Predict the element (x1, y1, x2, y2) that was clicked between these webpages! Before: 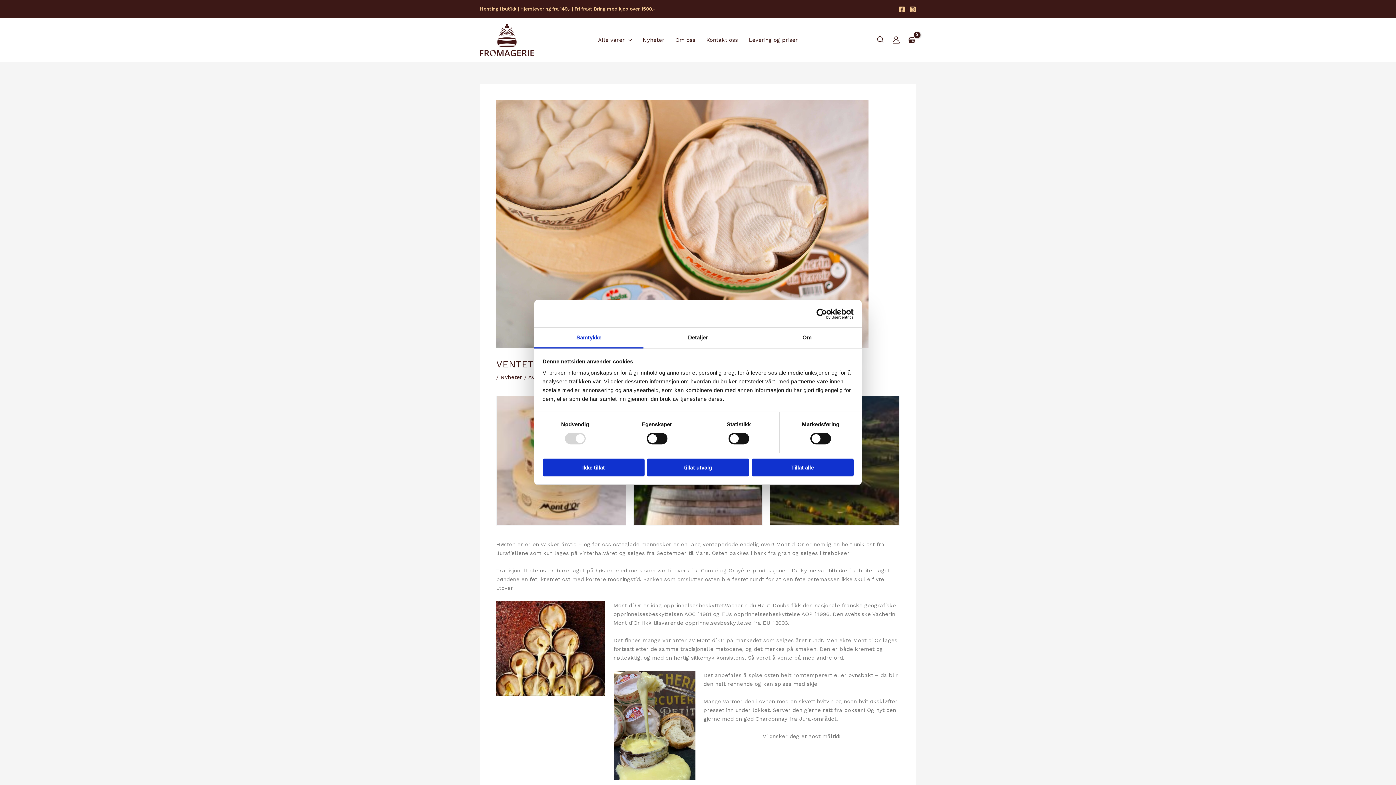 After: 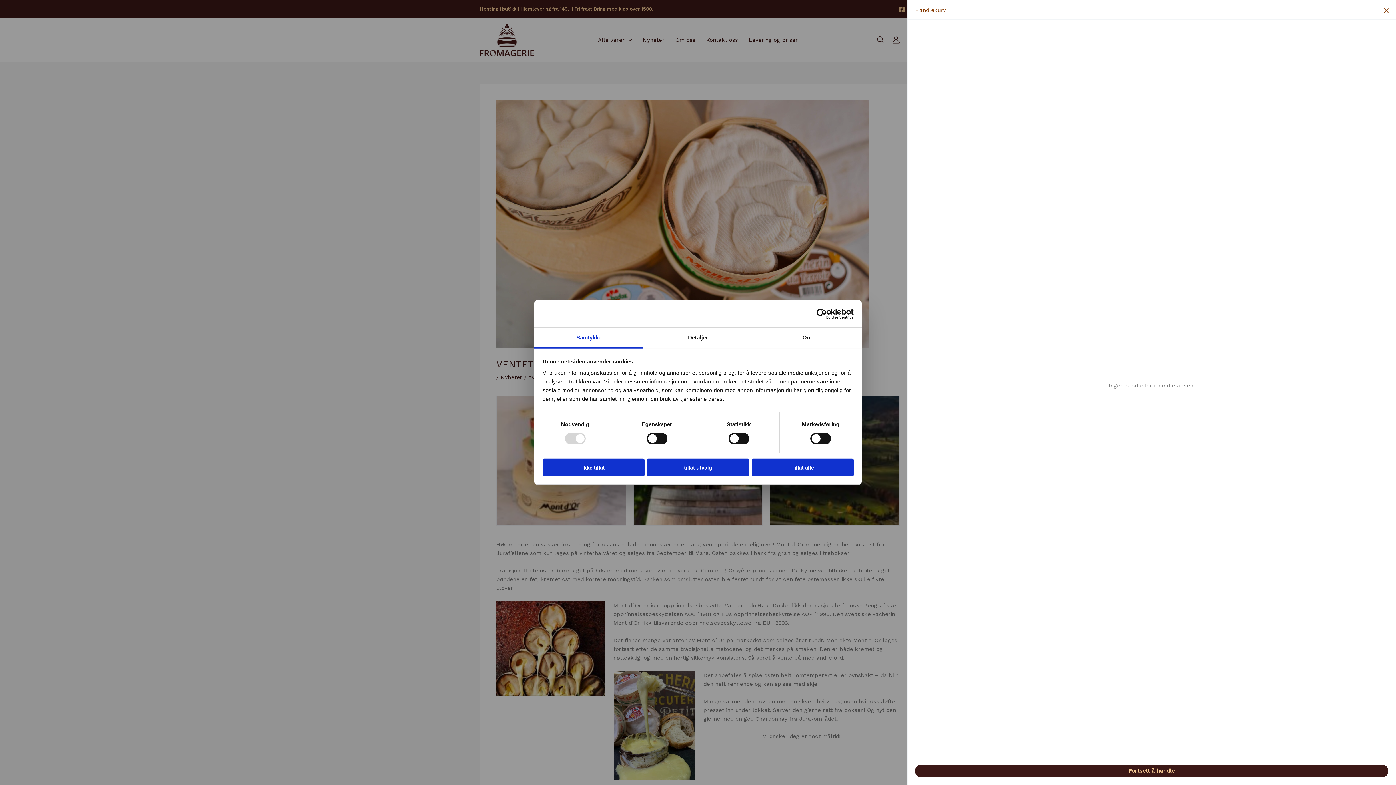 Action: label: View Shopping Cart, empty bbox: (907, 36, 916, 44)